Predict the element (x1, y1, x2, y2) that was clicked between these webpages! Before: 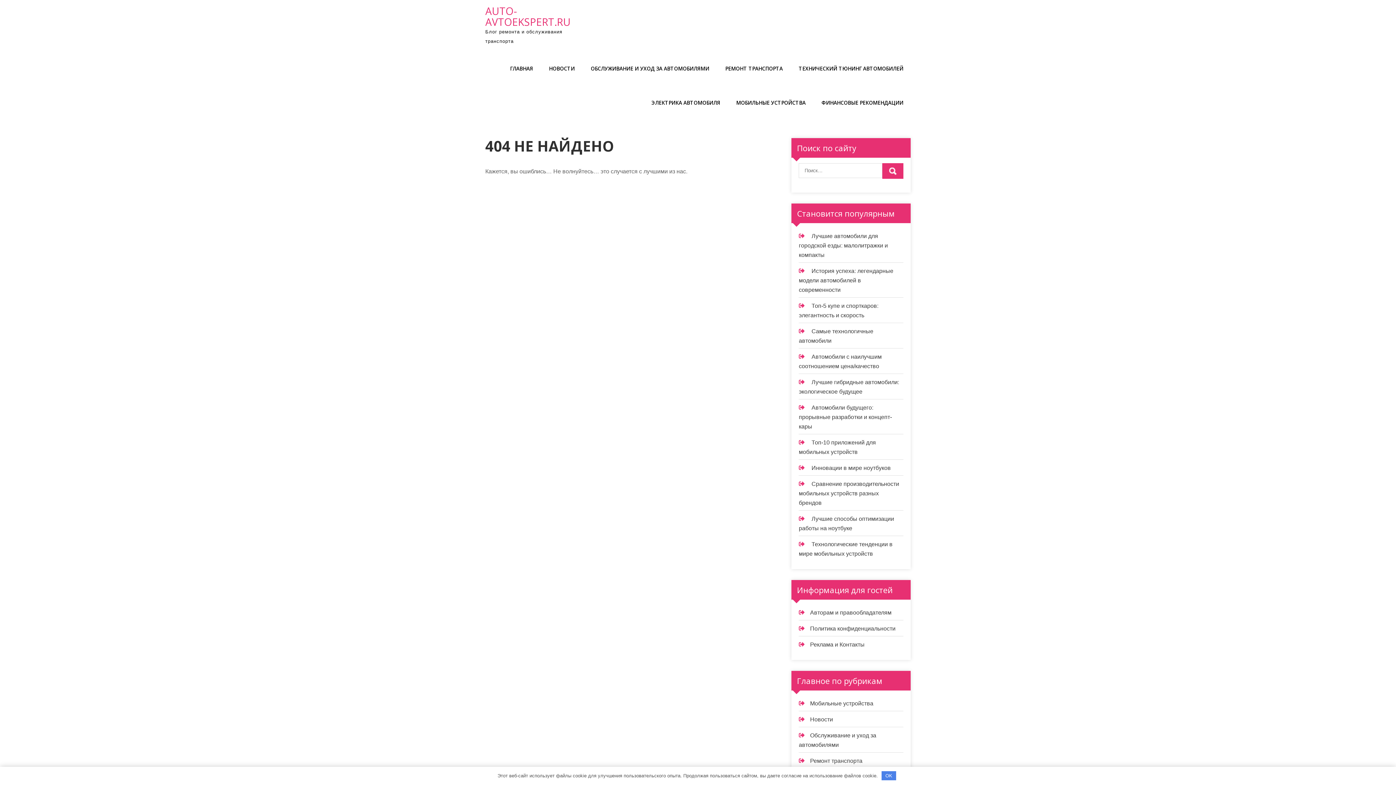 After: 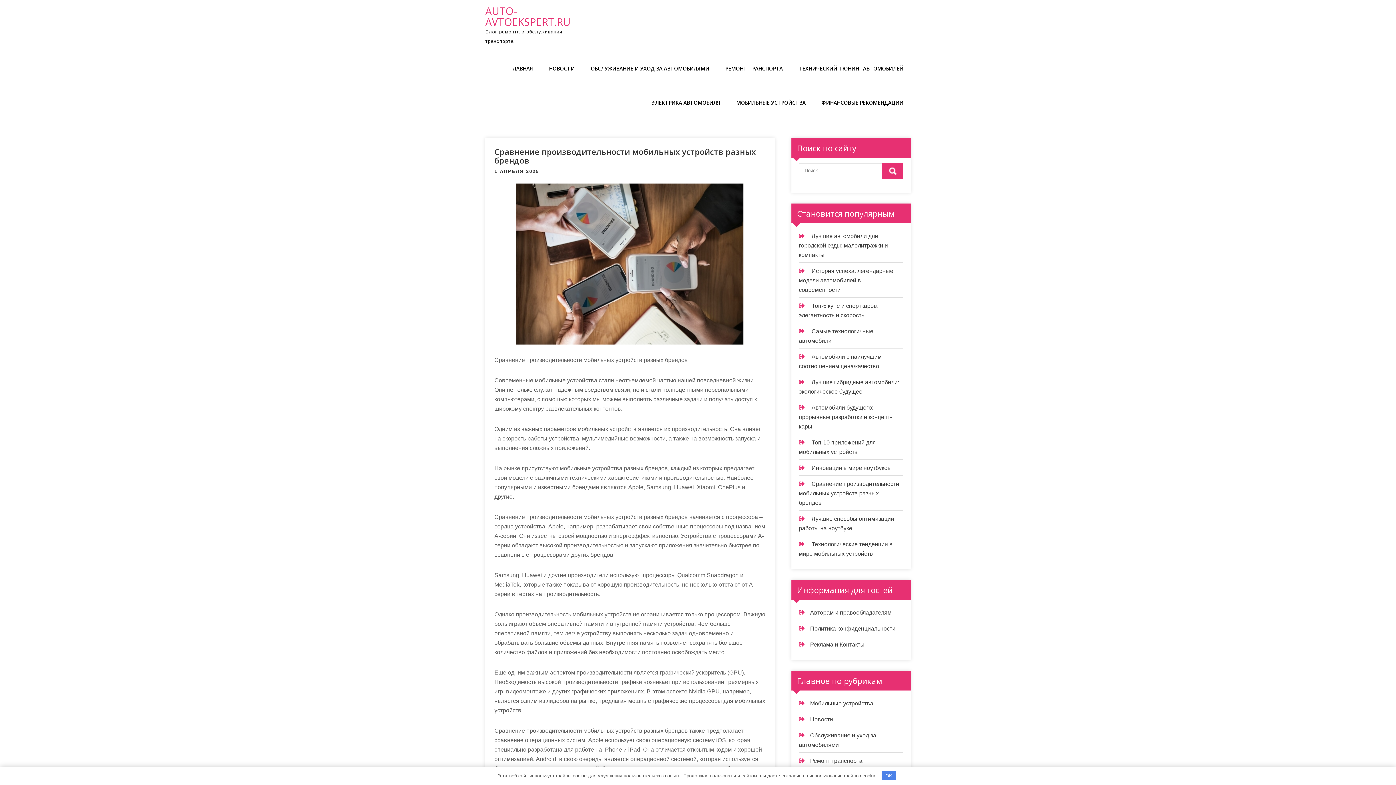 Action: label: Сравнение производительности мобильных устройств разных брендов bbox: (799, 481, 899, 506)